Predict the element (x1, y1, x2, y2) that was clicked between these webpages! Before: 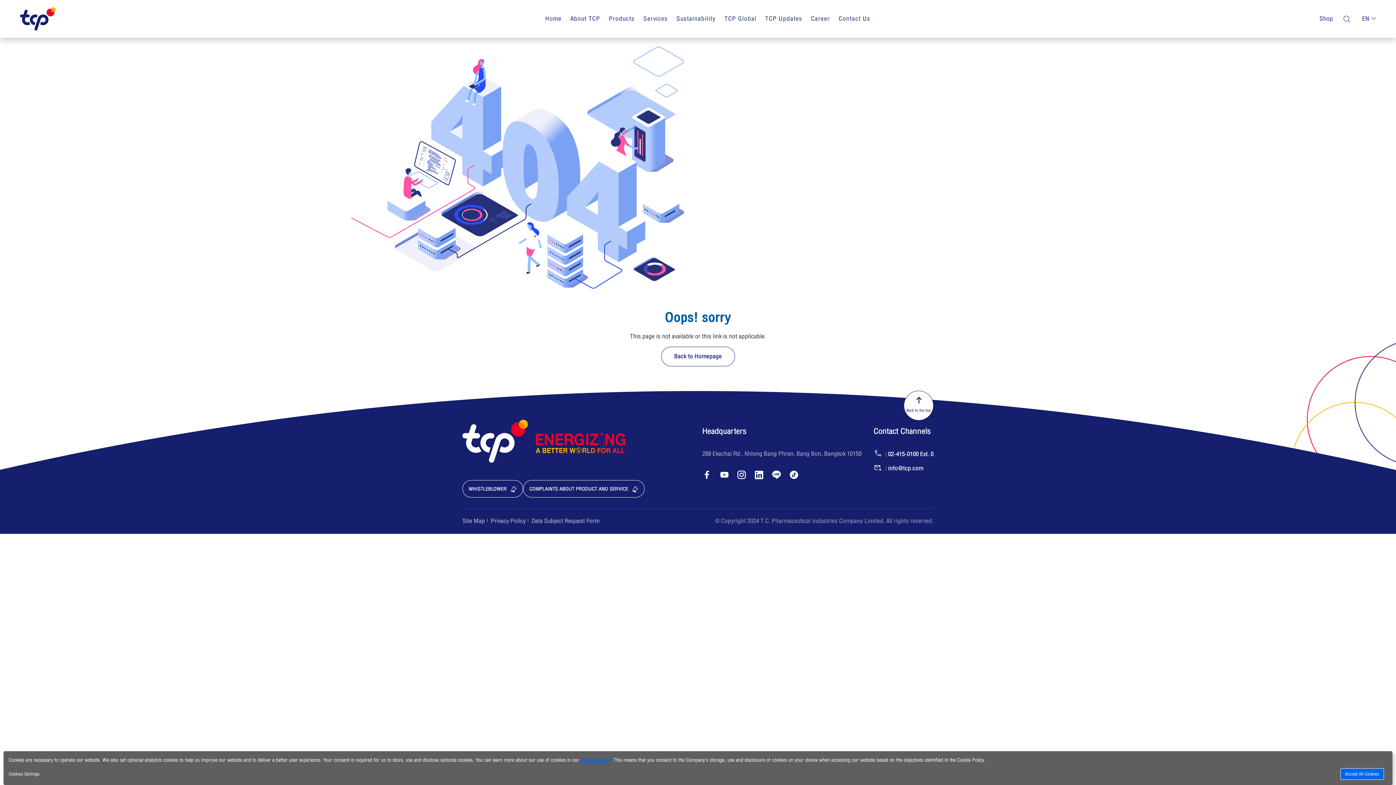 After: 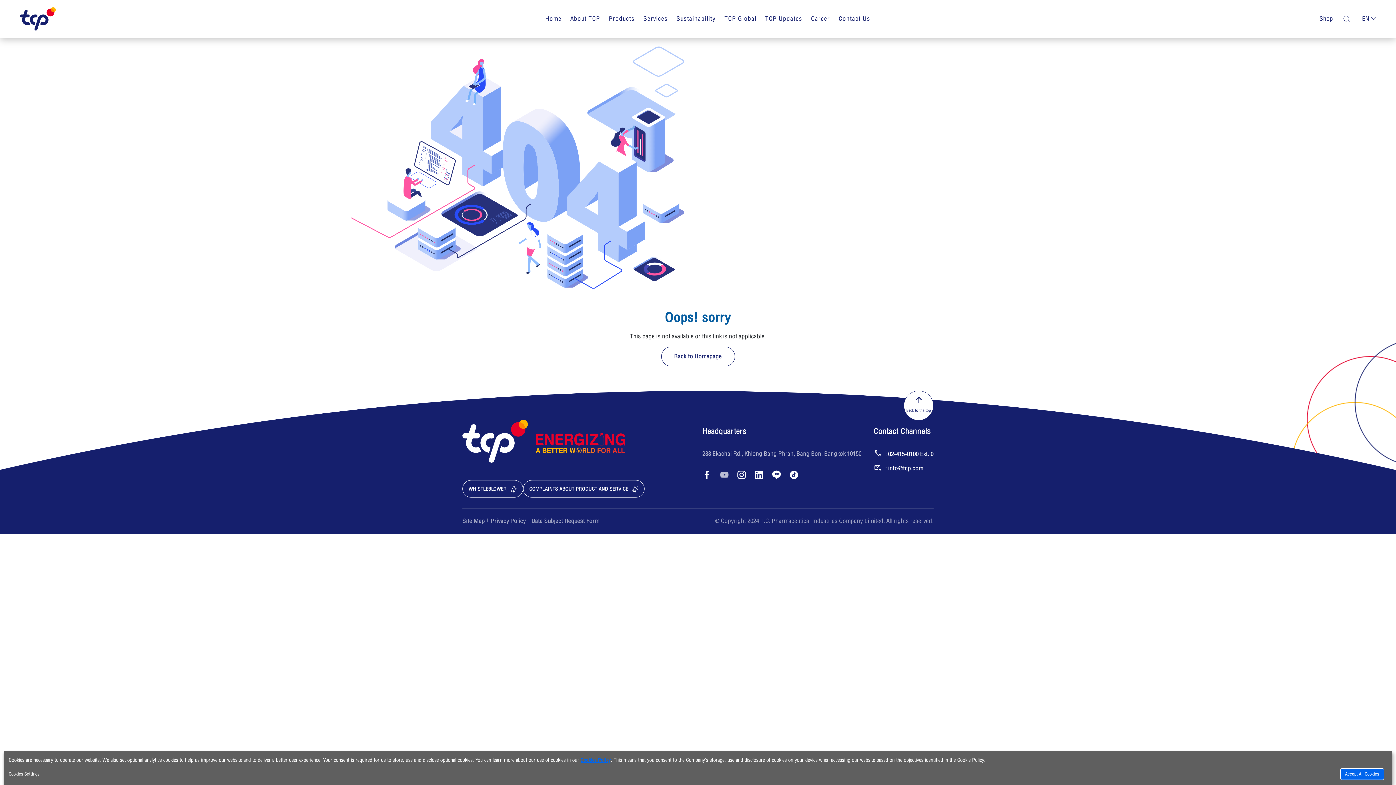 Action: bbox: (720, 470, 728, 479)